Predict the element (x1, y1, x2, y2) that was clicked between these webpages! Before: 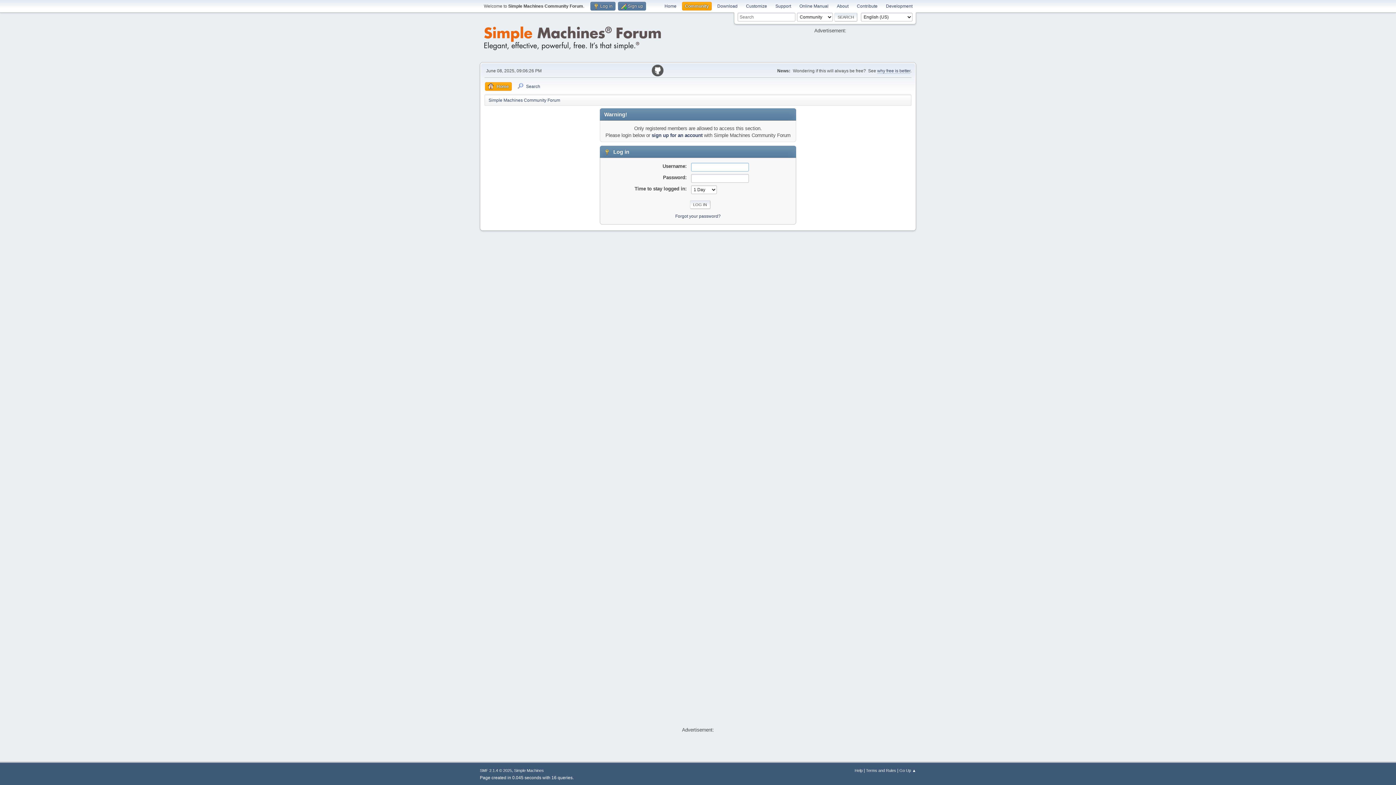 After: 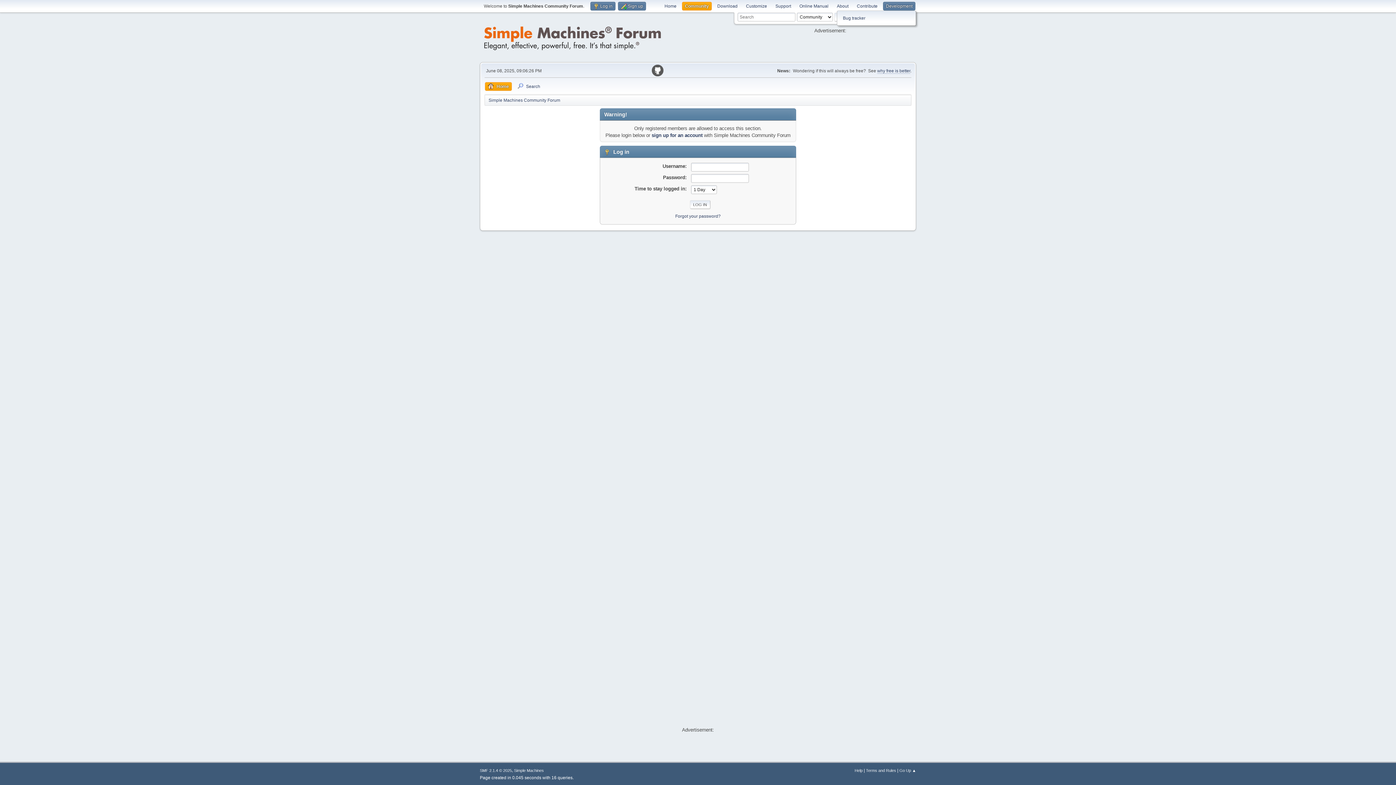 Action: label: Development bbox: (883, 1, 915, 10)